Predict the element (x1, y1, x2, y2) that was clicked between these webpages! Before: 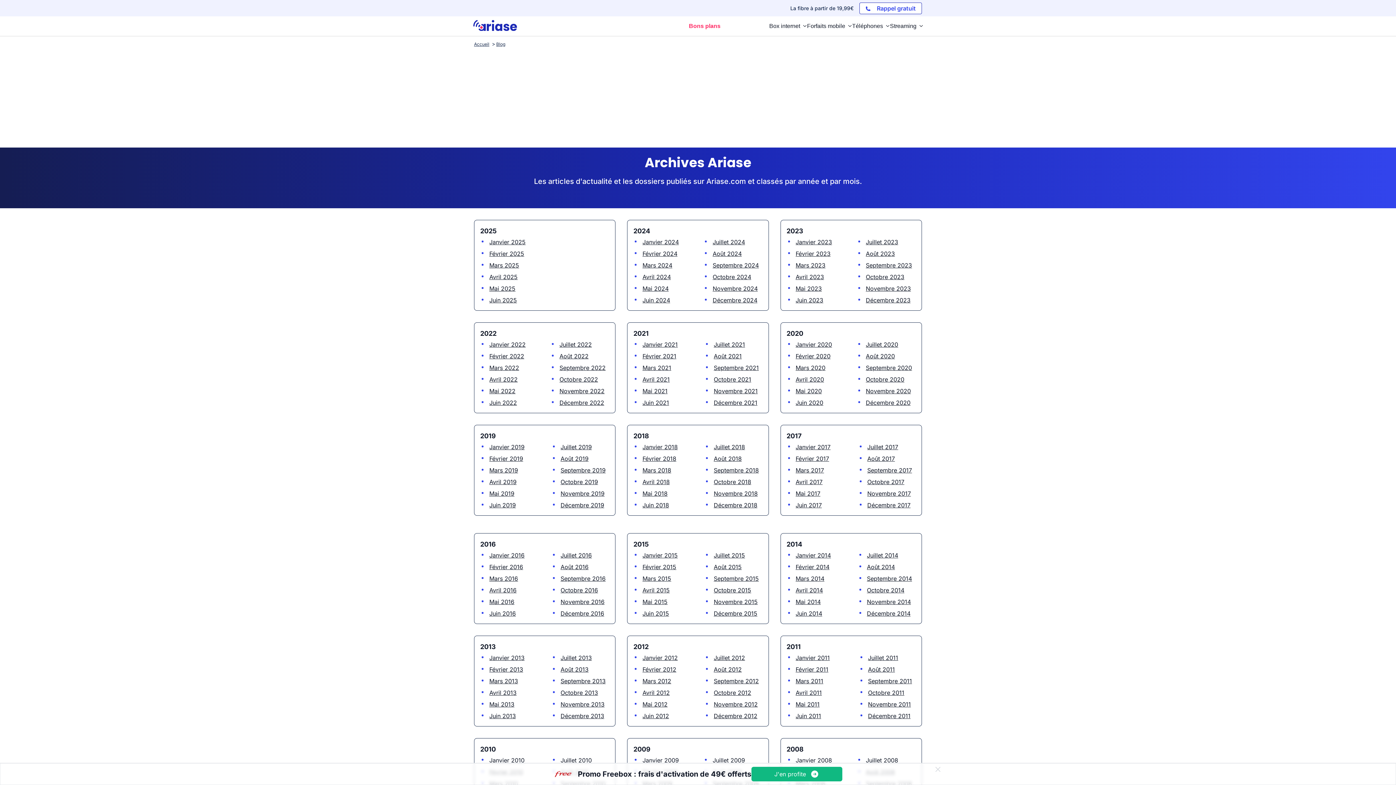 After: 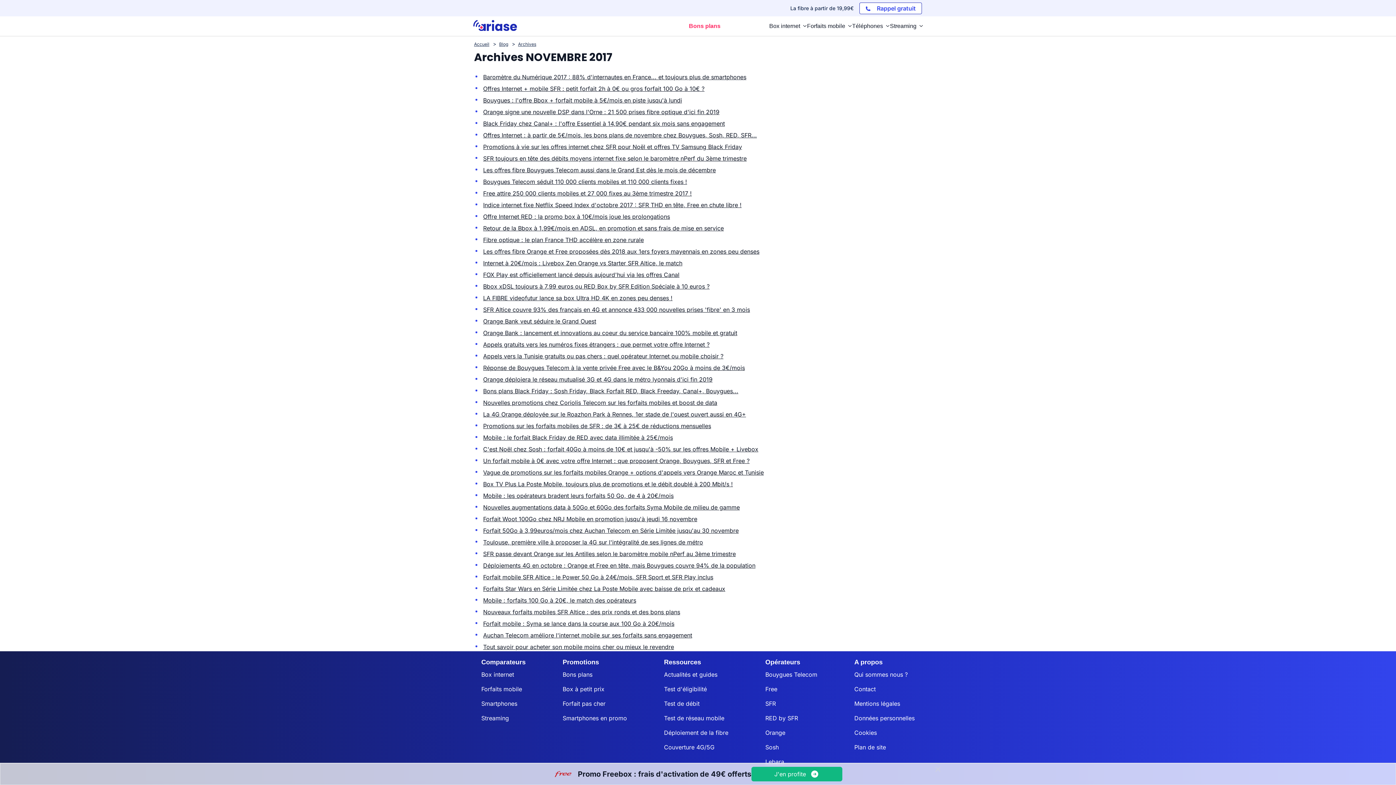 Action: bbox: (867, 489, 911, 498) label: Novembre 2017